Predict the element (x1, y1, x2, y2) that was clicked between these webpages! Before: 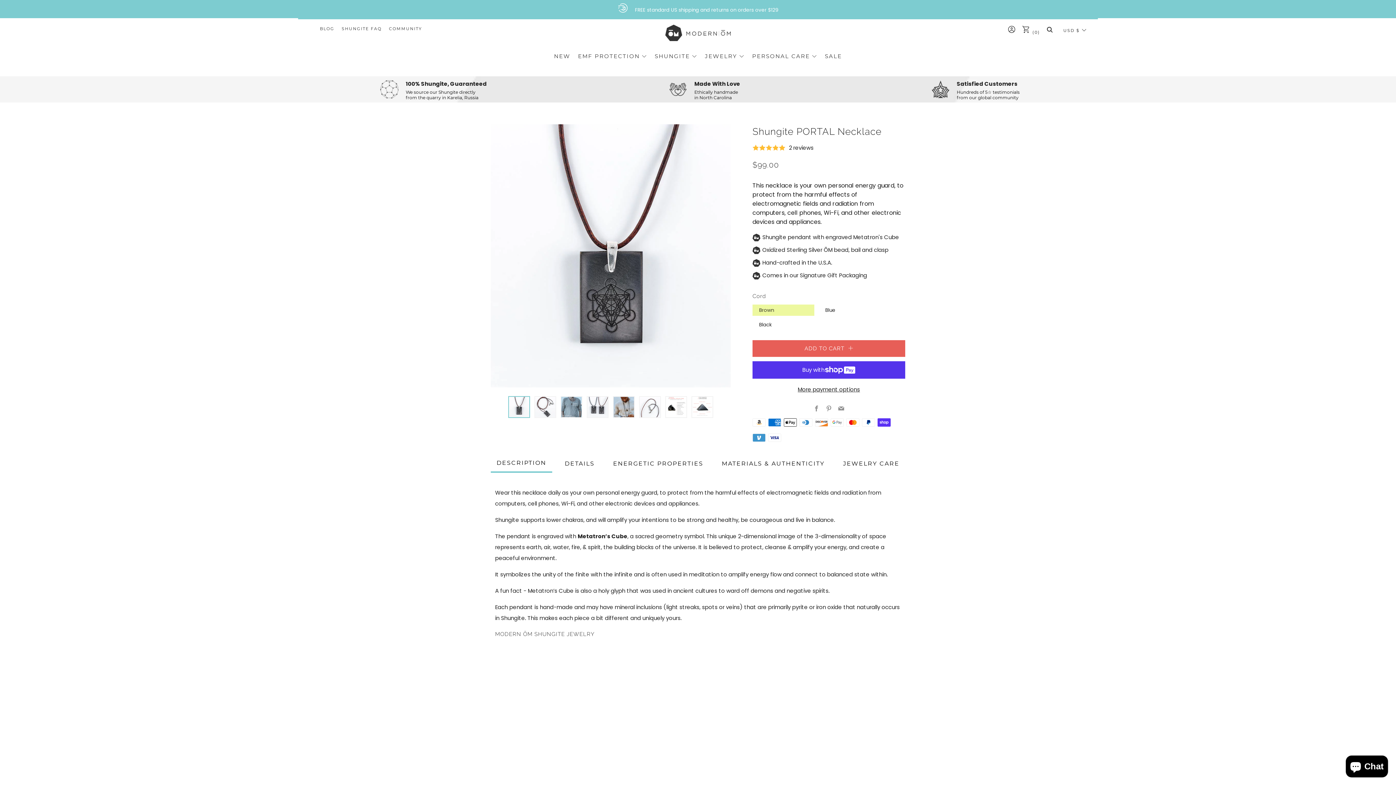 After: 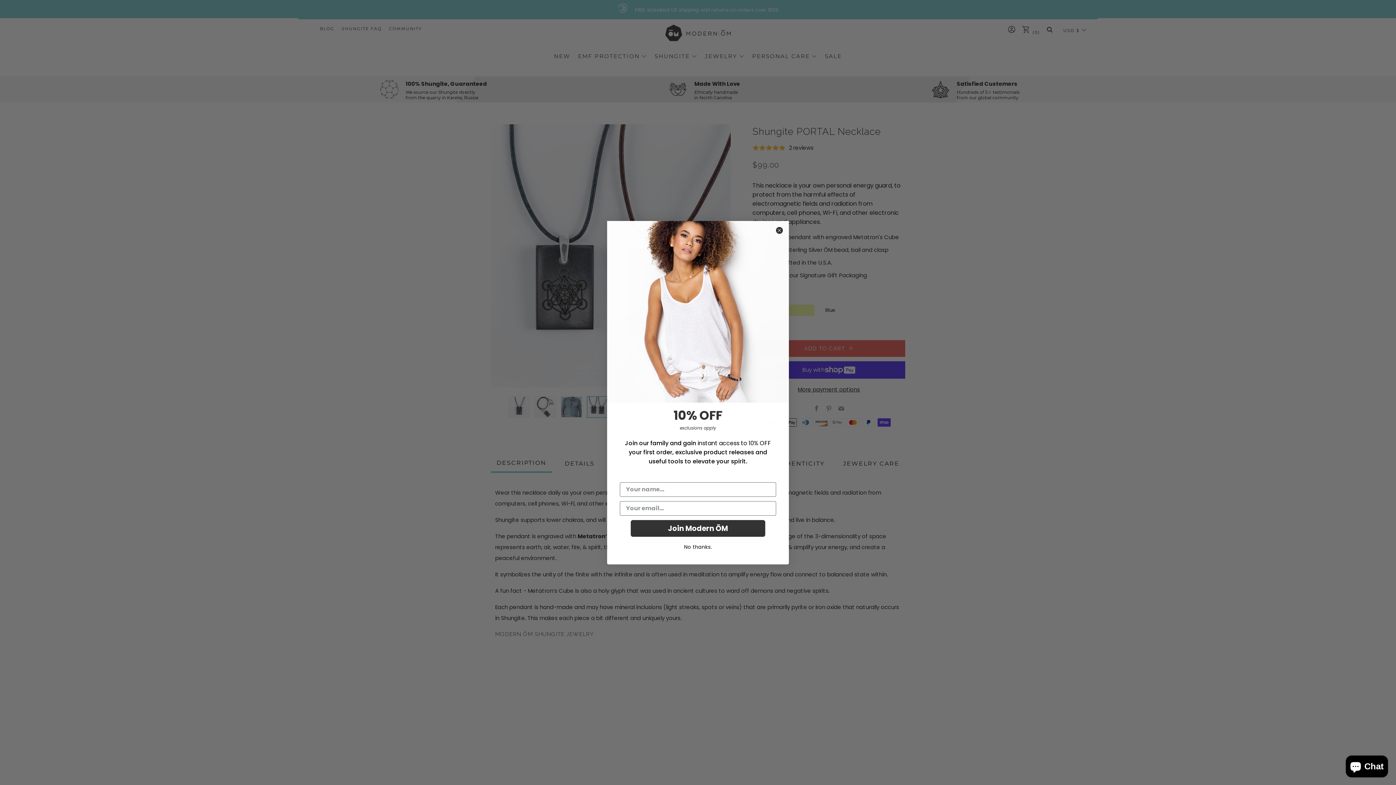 Action: bbox: (586, 396, 608, 418)